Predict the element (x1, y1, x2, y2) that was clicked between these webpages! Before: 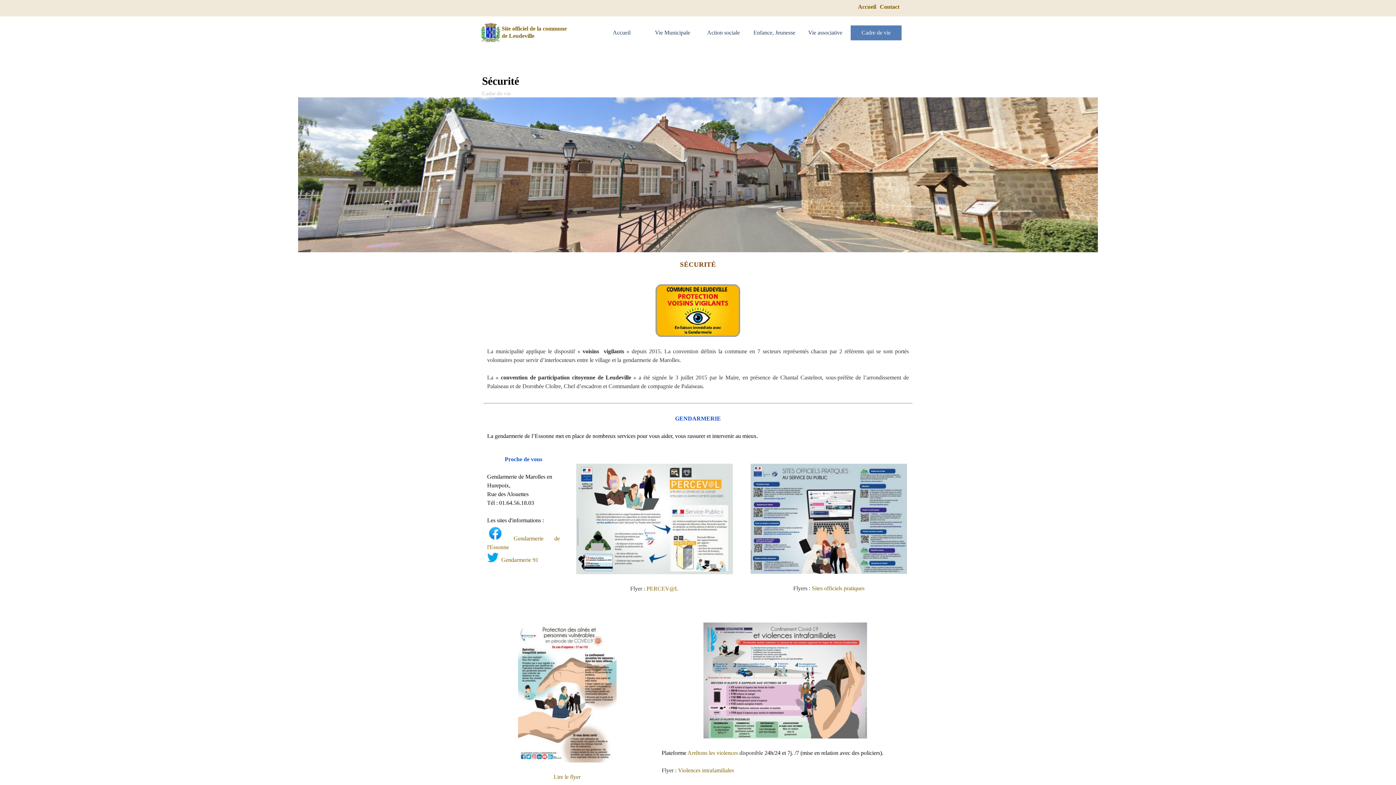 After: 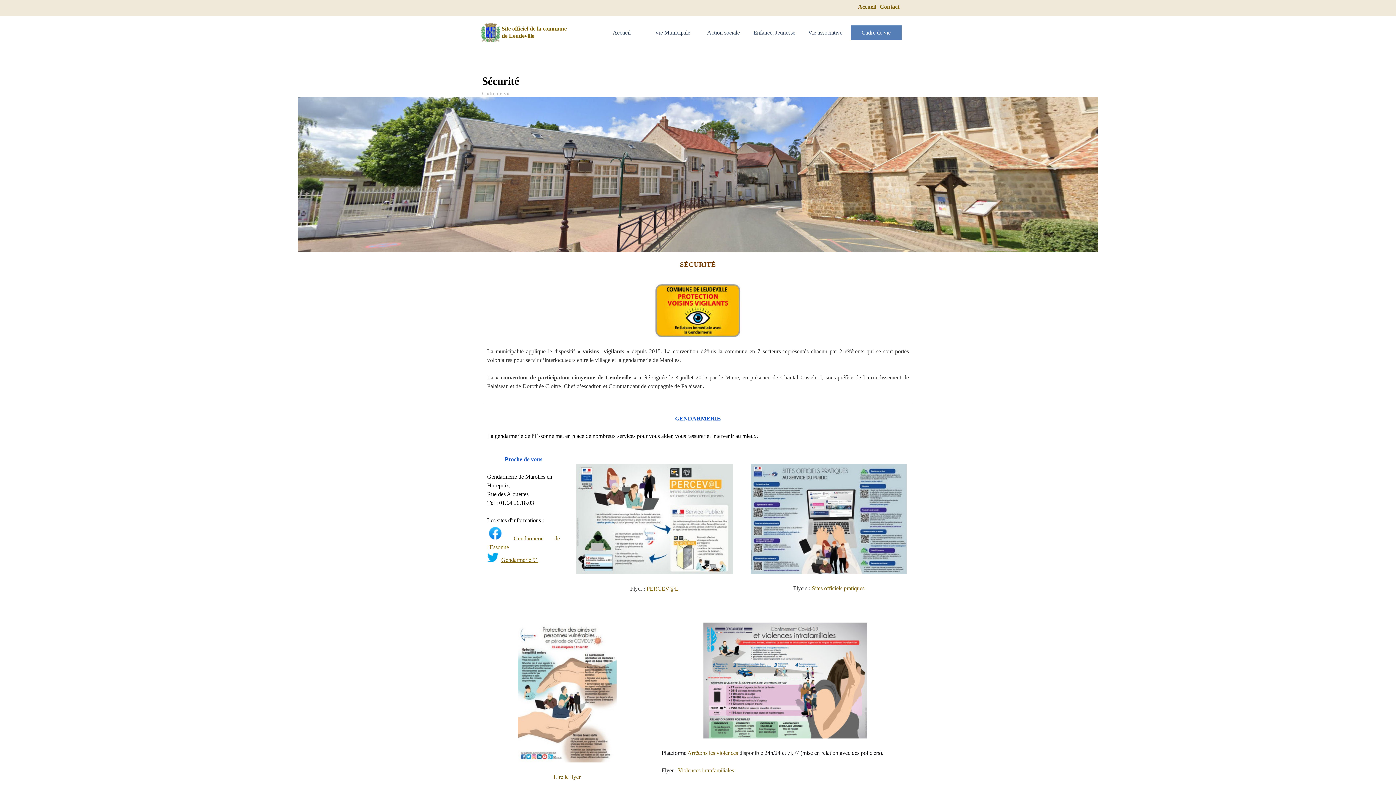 Action: label: Gendarmerie 91 bbox: (501, 557, 538, 563)